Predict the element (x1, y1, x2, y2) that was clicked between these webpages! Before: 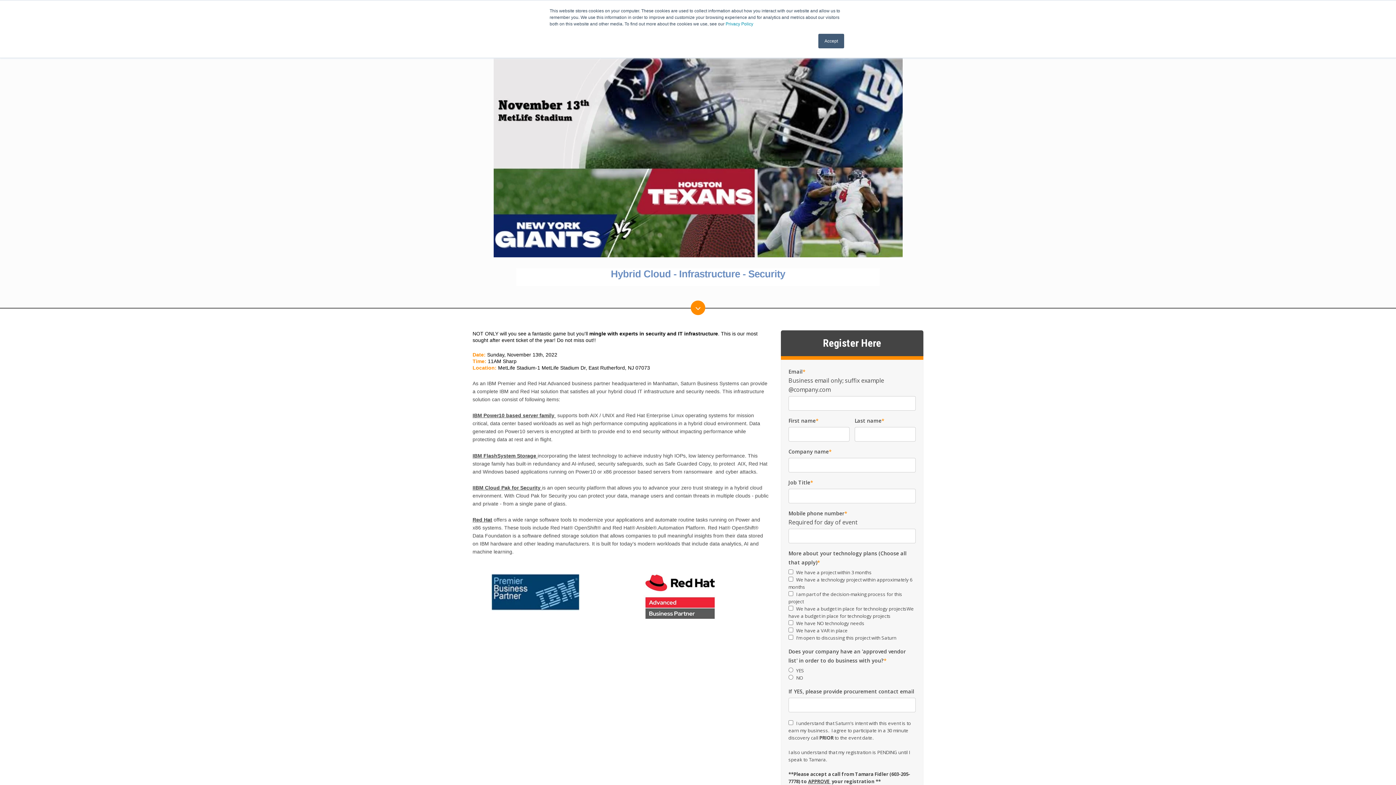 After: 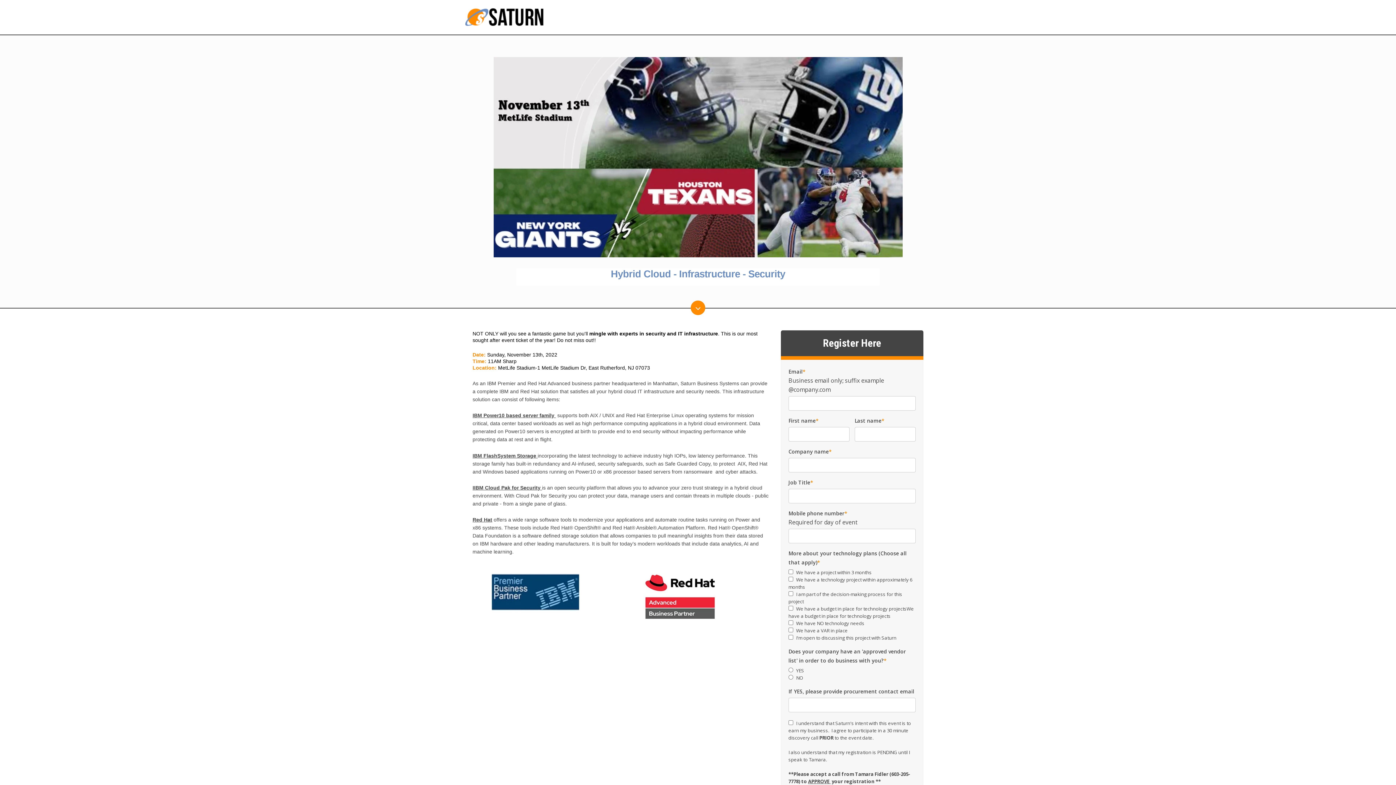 Action: label: Accept bbox: (818, 33, 844, 48)